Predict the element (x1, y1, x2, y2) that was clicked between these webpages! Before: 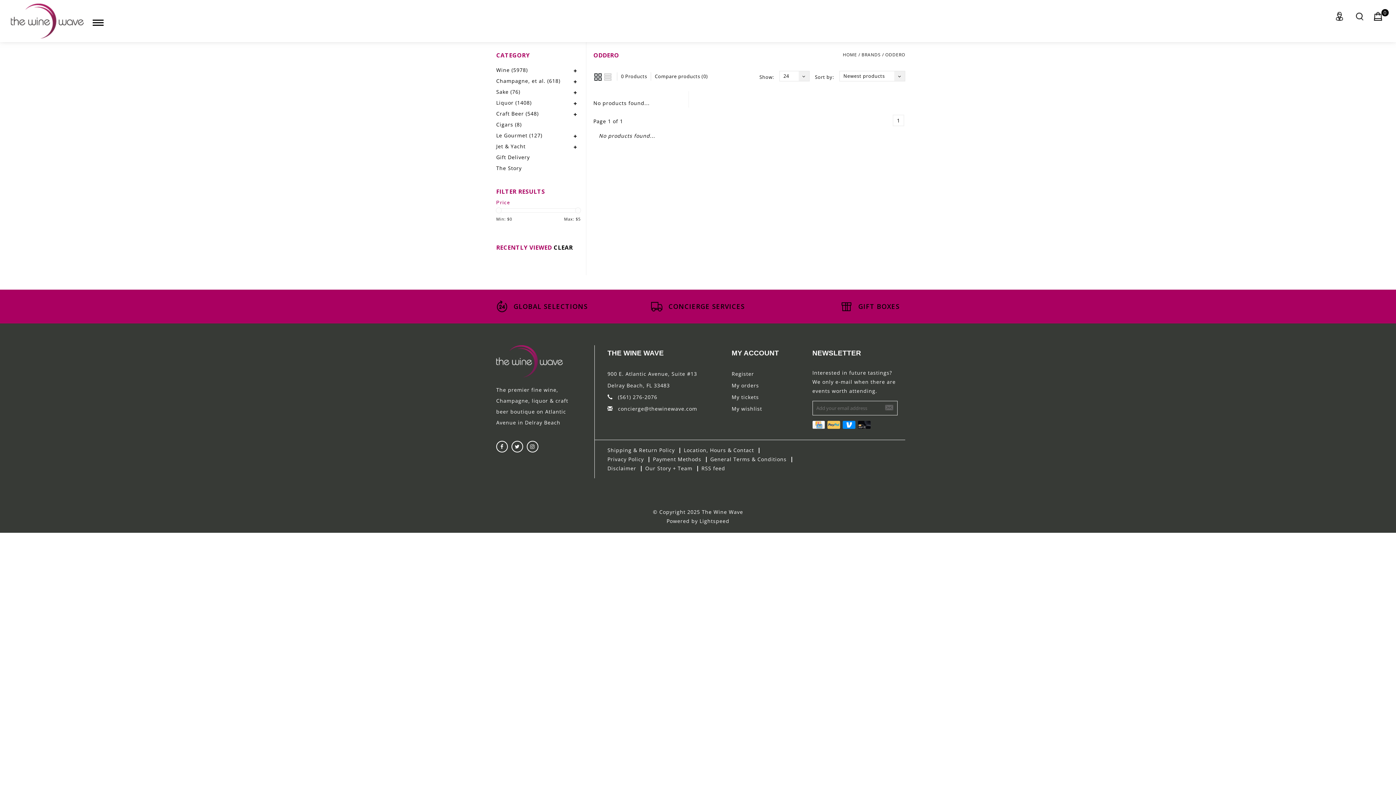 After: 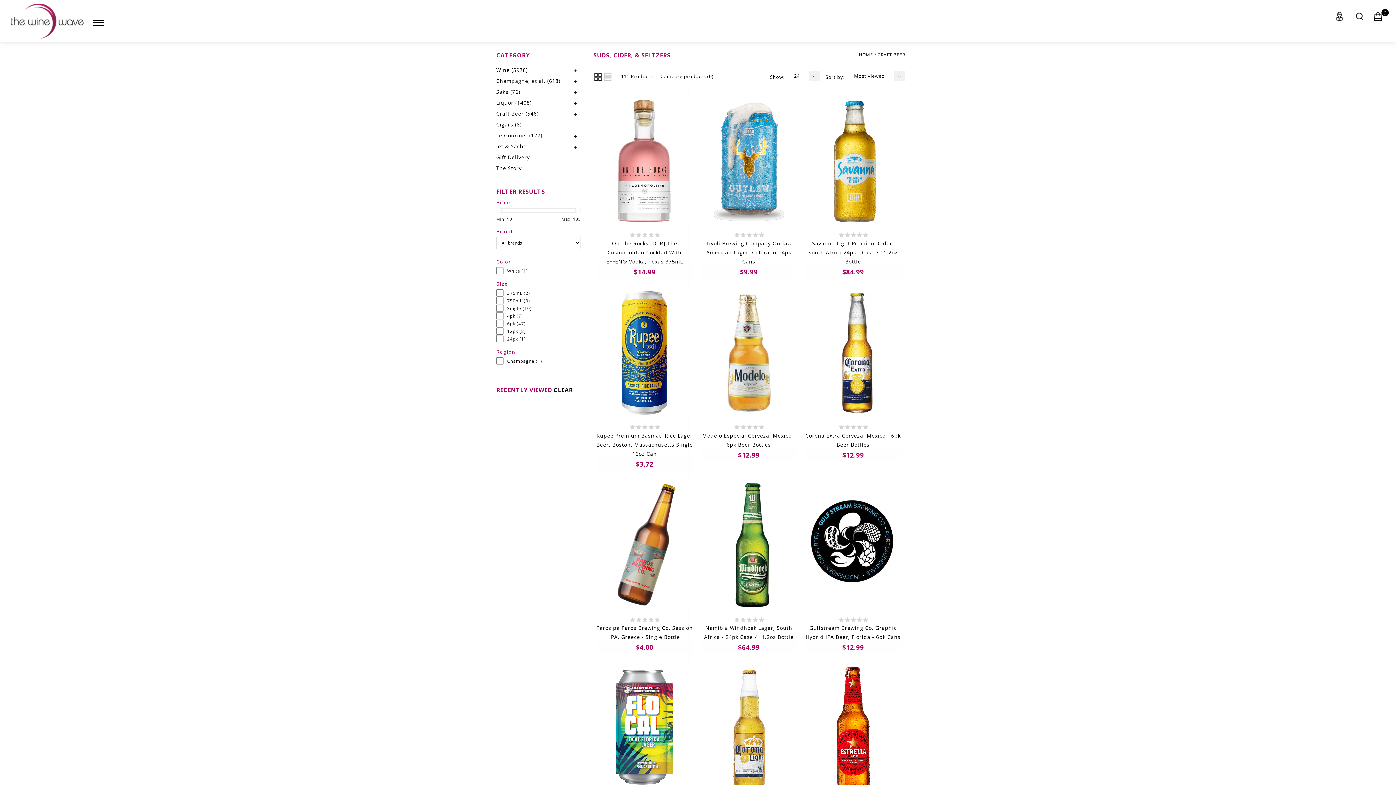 Action: label: Craft Beer (548) bbox: (496, 108, 538, 119)